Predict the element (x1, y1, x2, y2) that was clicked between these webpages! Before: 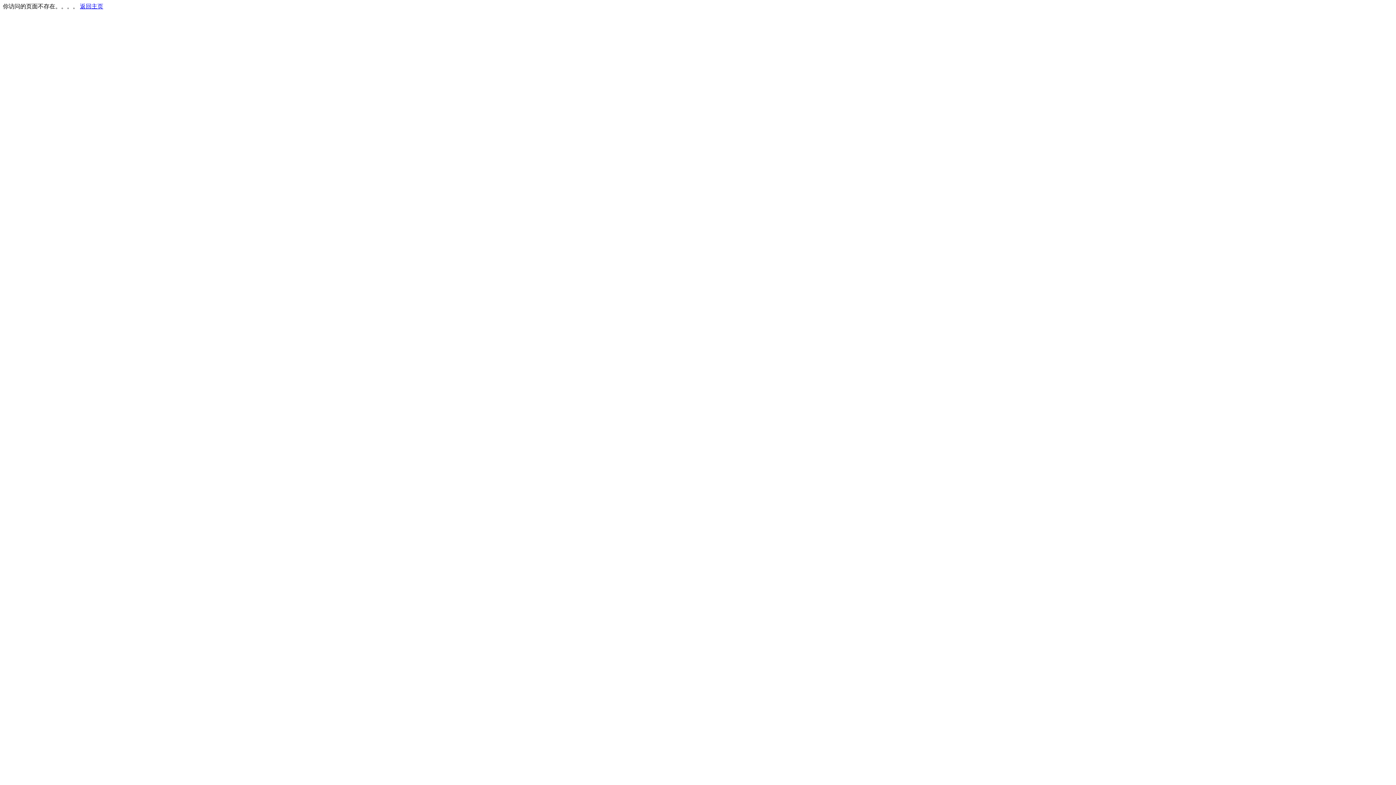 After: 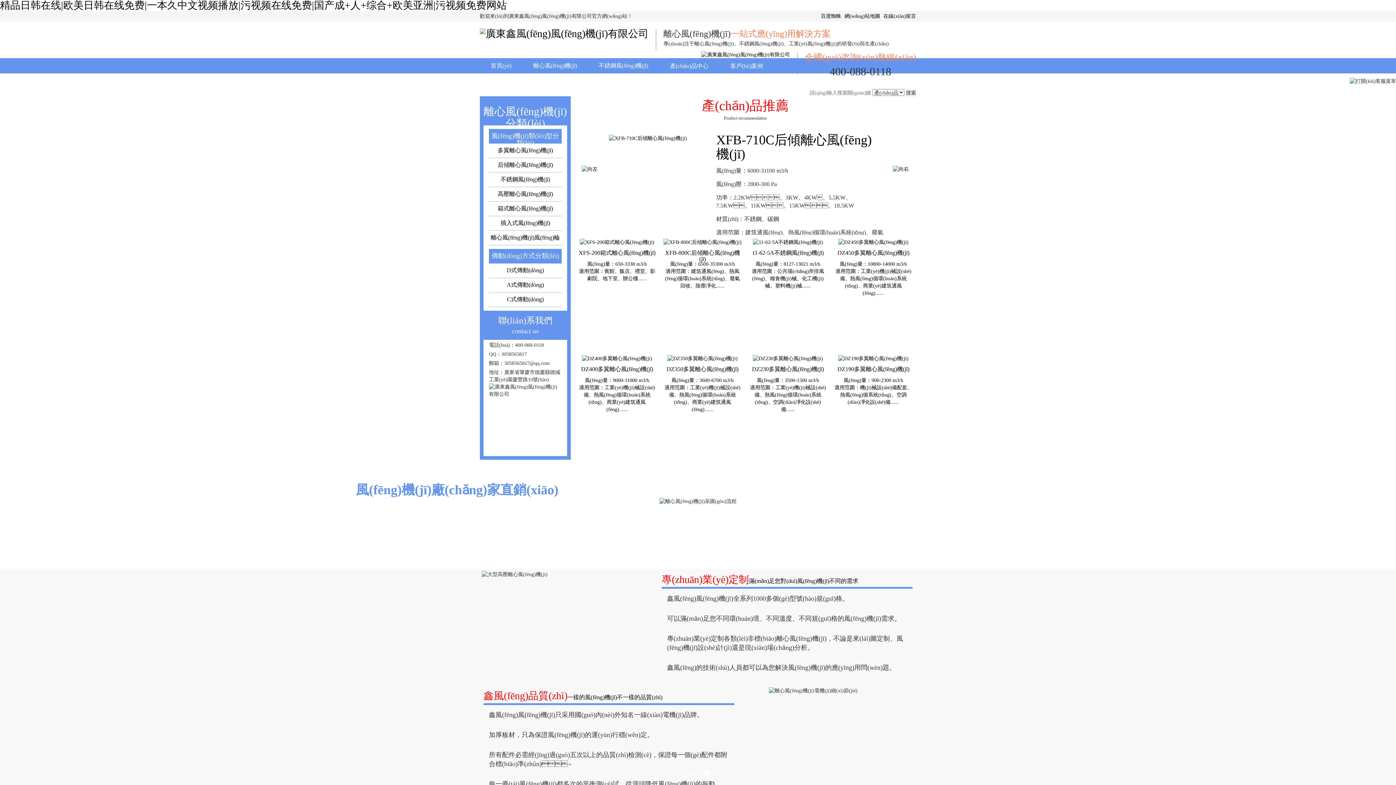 Action: label: 返回主页 bbox: (80, 3, 103, 9)